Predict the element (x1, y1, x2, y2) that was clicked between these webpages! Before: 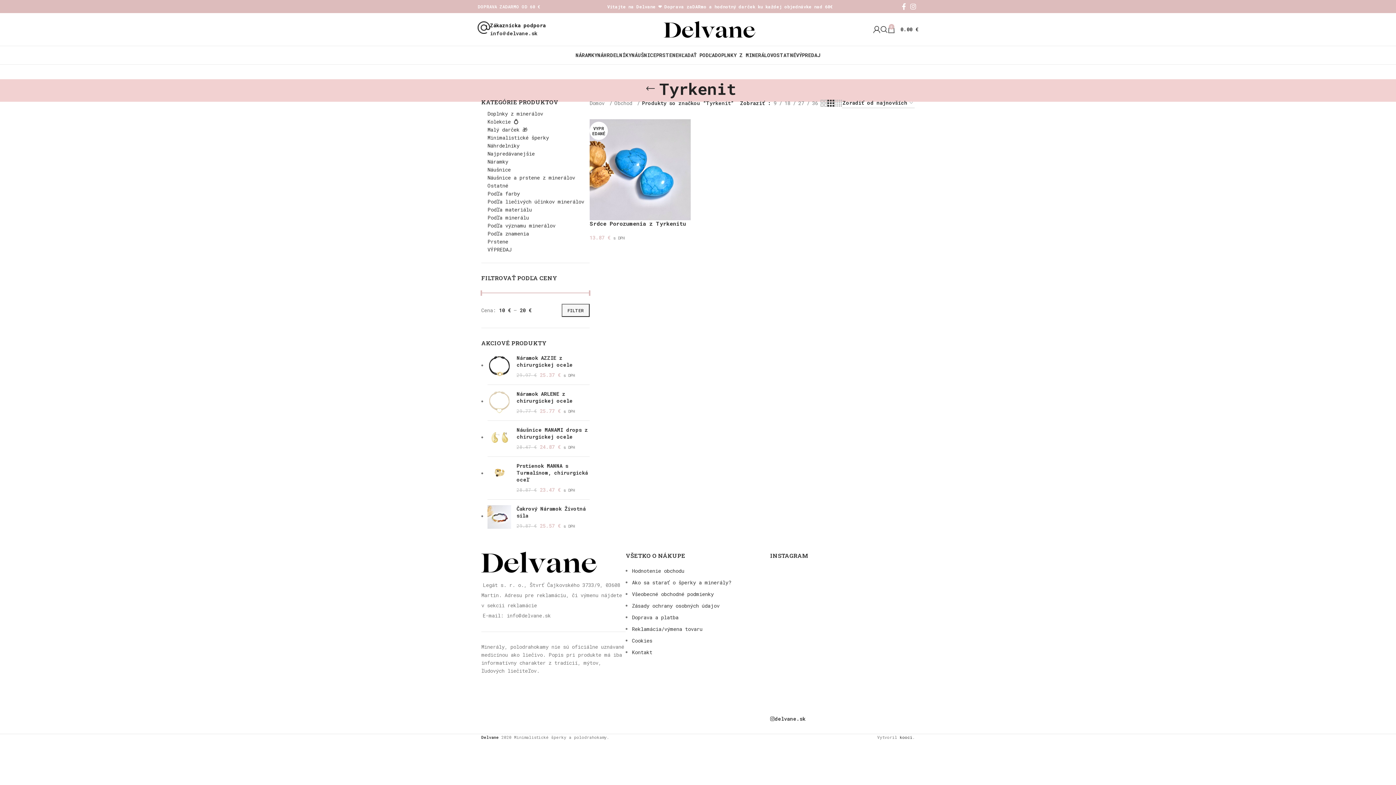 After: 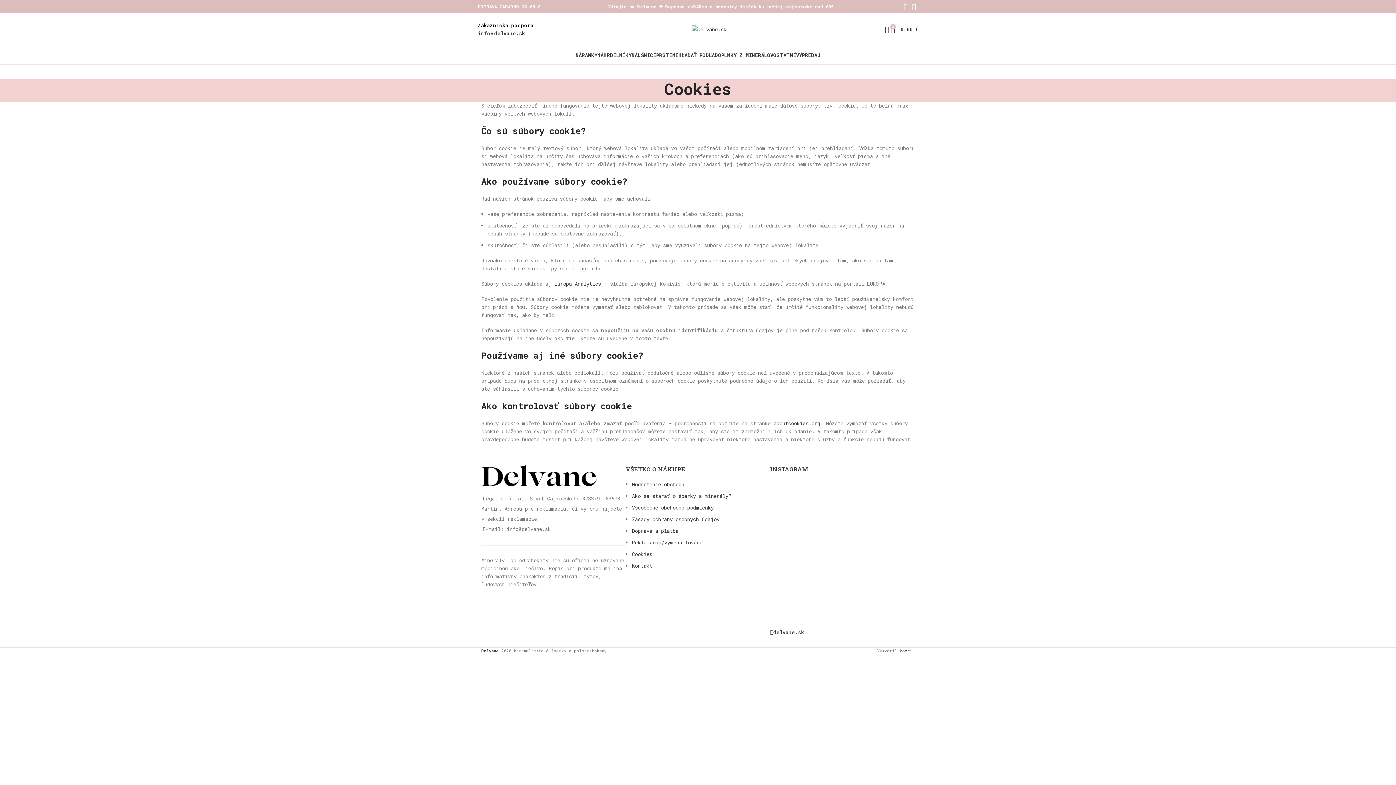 Action: bbox: (632, 637, 652, 644) label: Cookies